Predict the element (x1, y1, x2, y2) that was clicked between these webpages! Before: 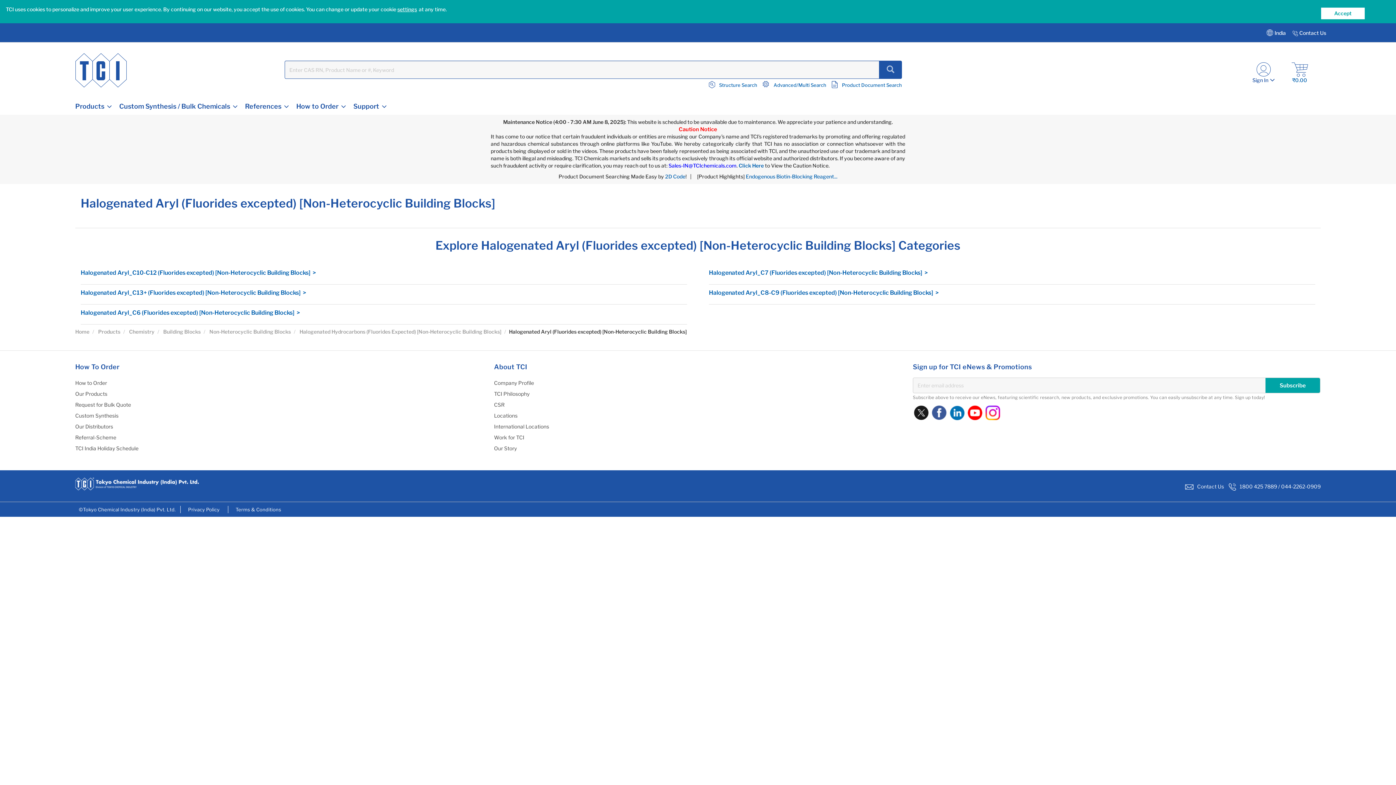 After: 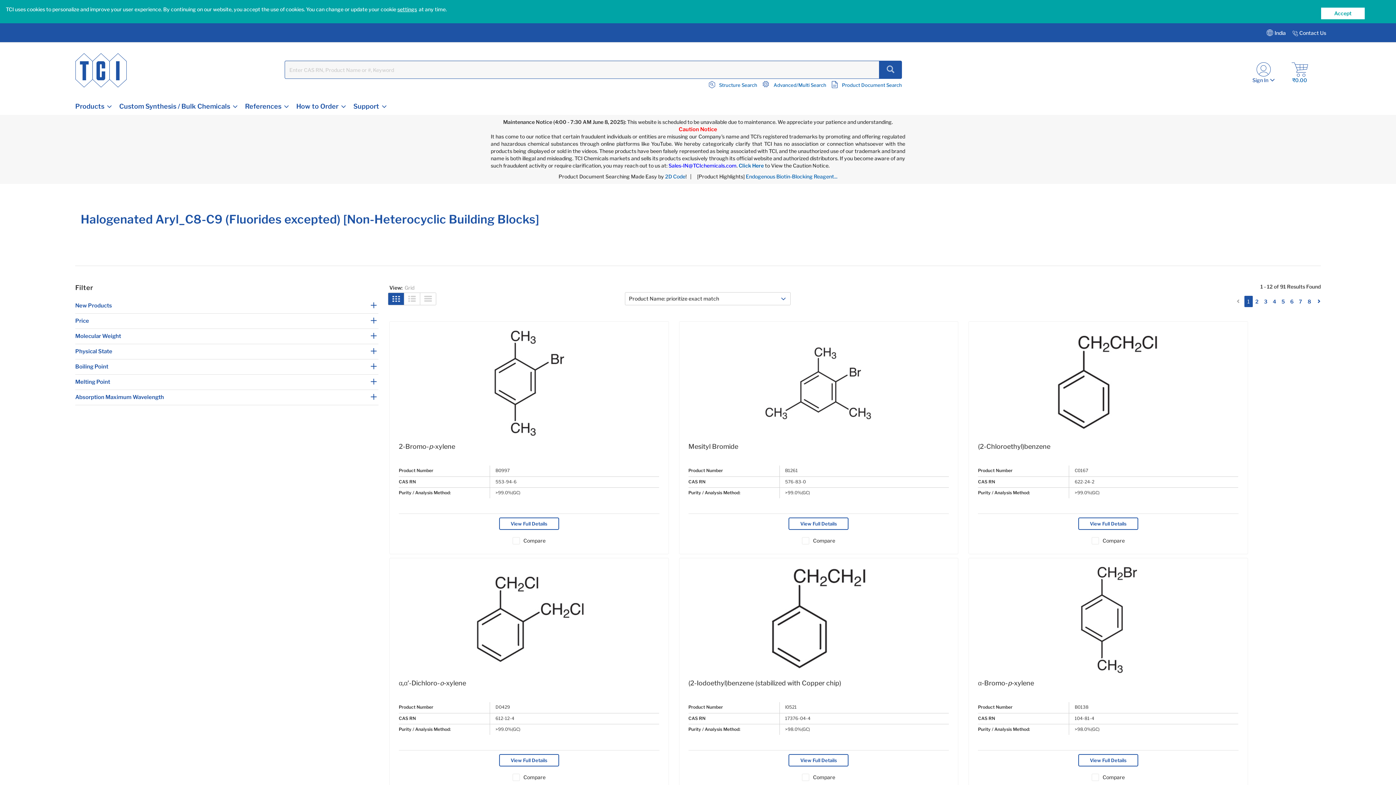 Action: bbox: (709, 288, 946, 300) label: Halogenated Aryl_C8-C9 (Fluorides excepted) [Non-Heterocyclic Building Blocks]  >